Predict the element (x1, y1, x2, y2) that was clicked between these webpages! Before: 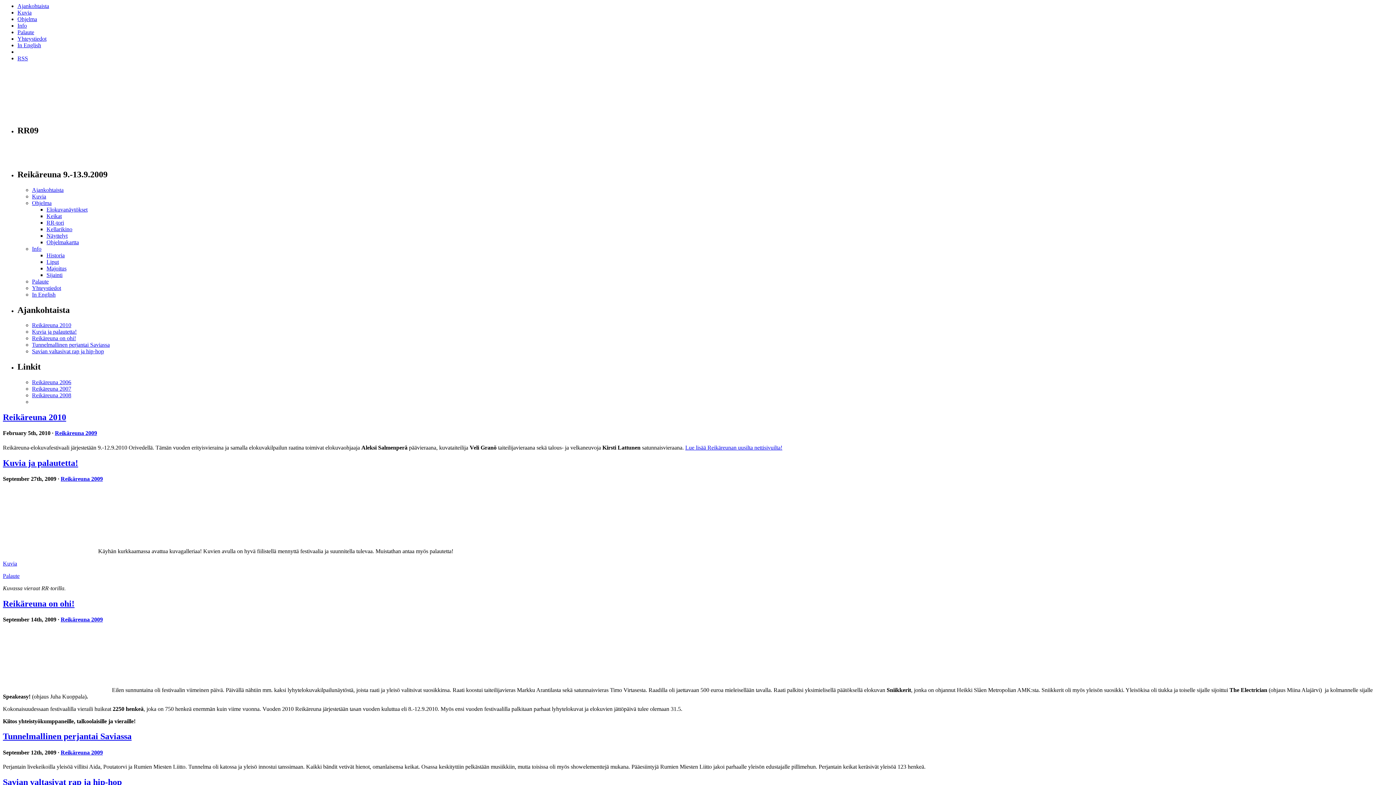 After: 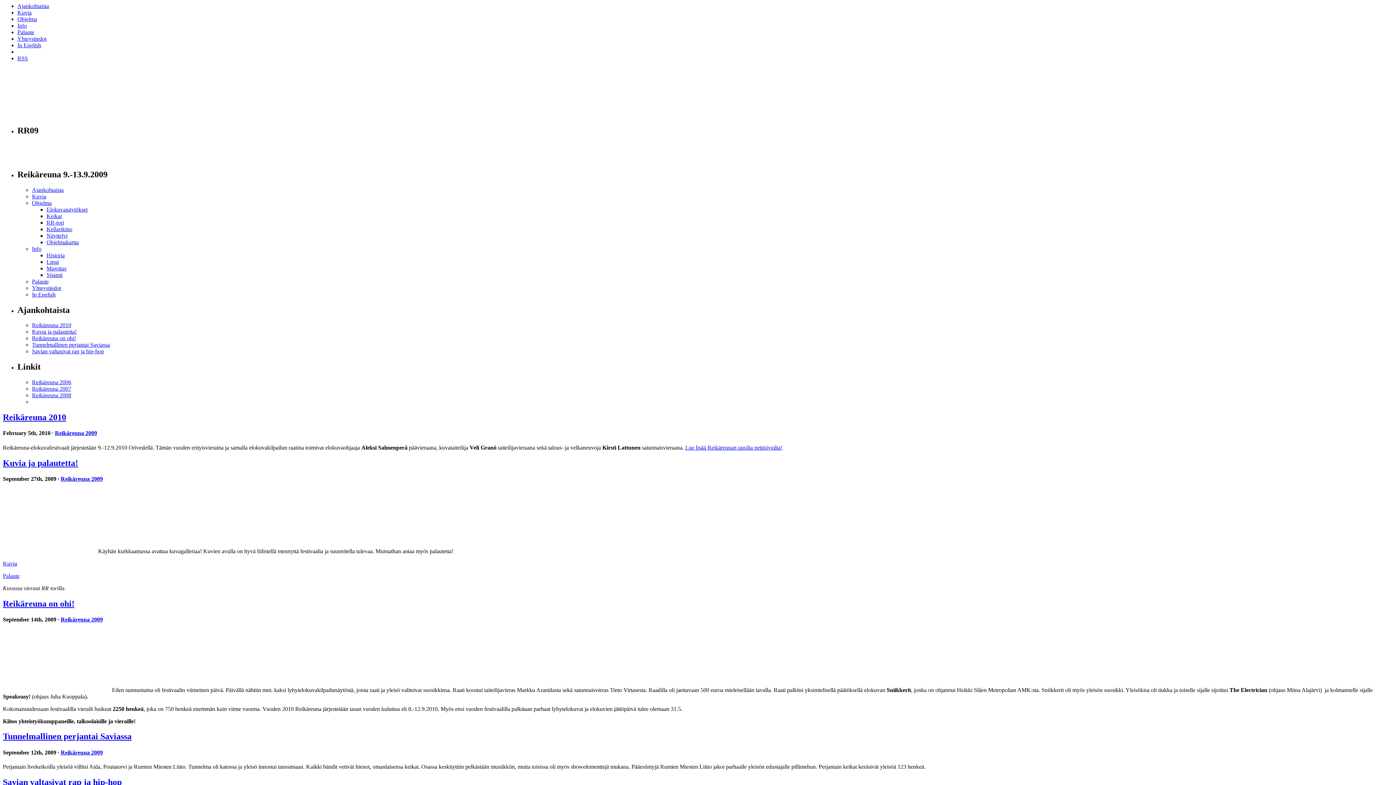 Action: bbox: (32, 392, 71, 398) label: Reikäreuna 2008